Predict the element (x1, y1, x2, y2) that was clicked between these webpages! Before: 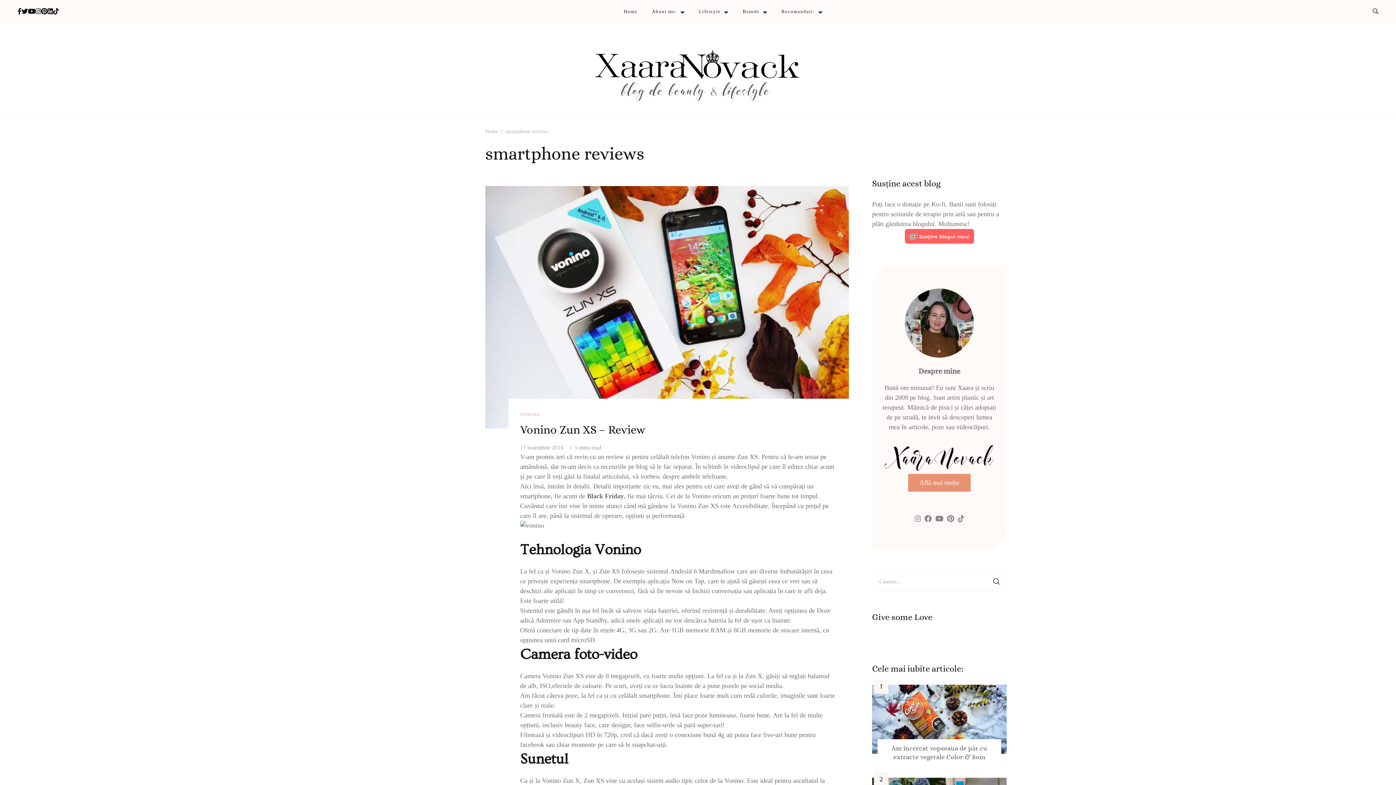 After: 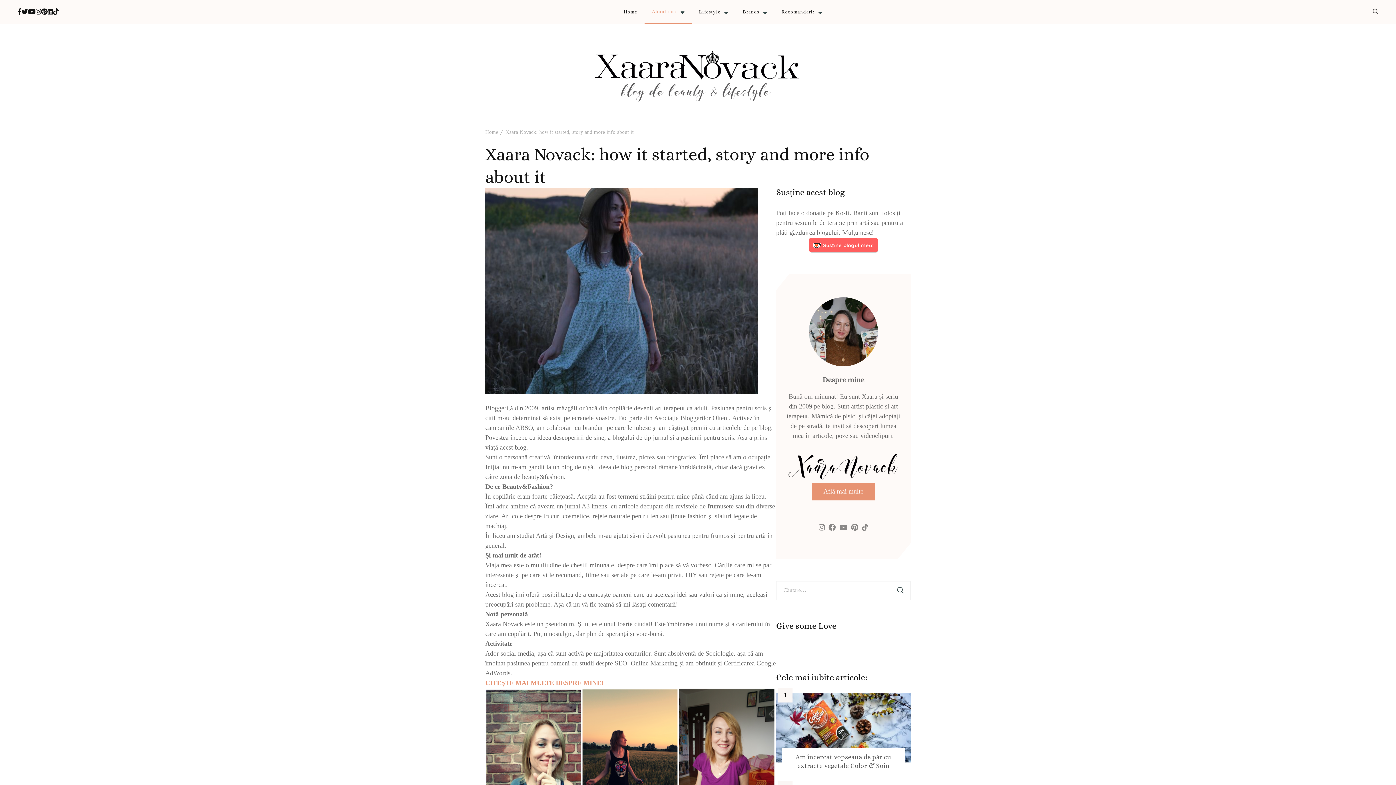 Action: bbox: (652, 8, 677, 15) label: About me: